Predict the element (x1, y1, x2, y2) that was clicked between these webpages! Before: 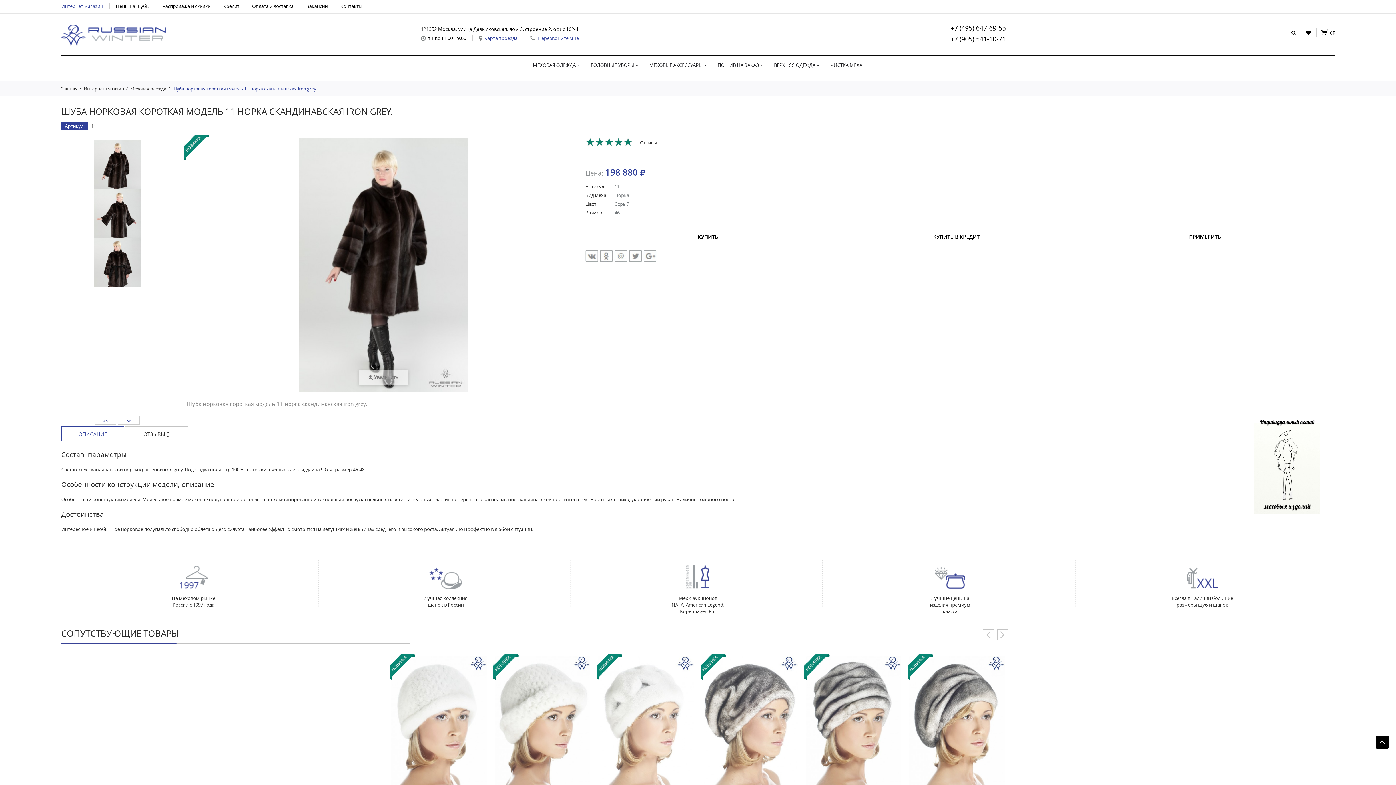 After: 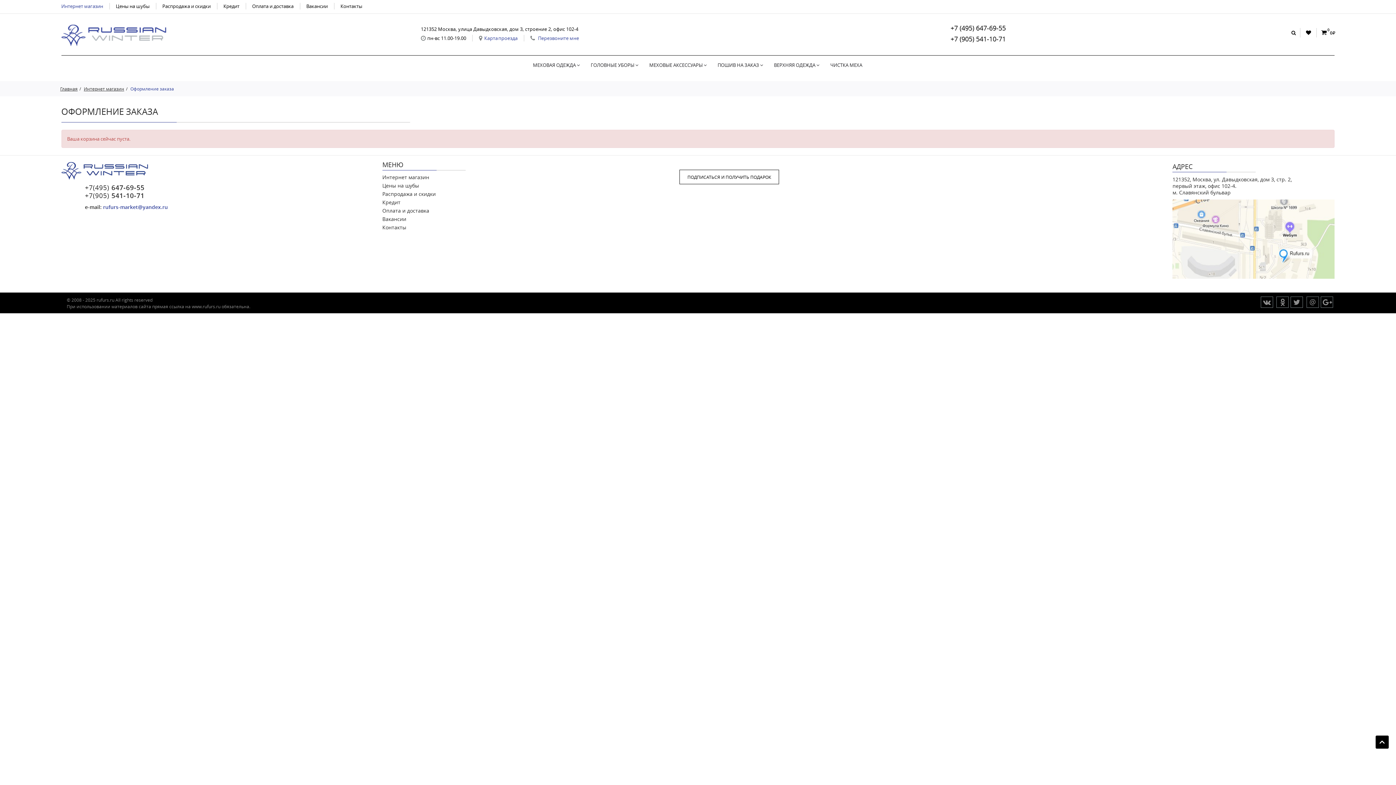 Action: bbox: (1321, 24, 1337, 36) label: 0 0₽